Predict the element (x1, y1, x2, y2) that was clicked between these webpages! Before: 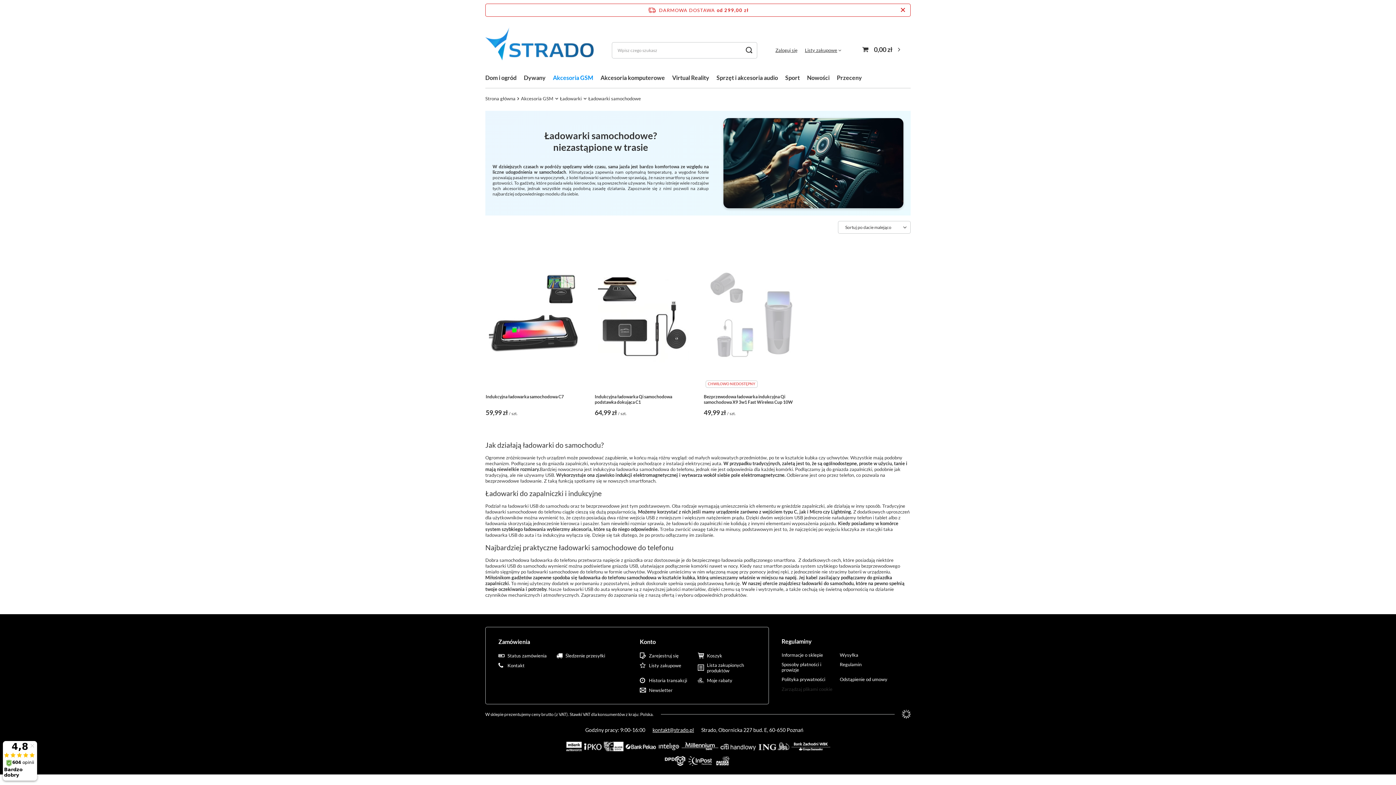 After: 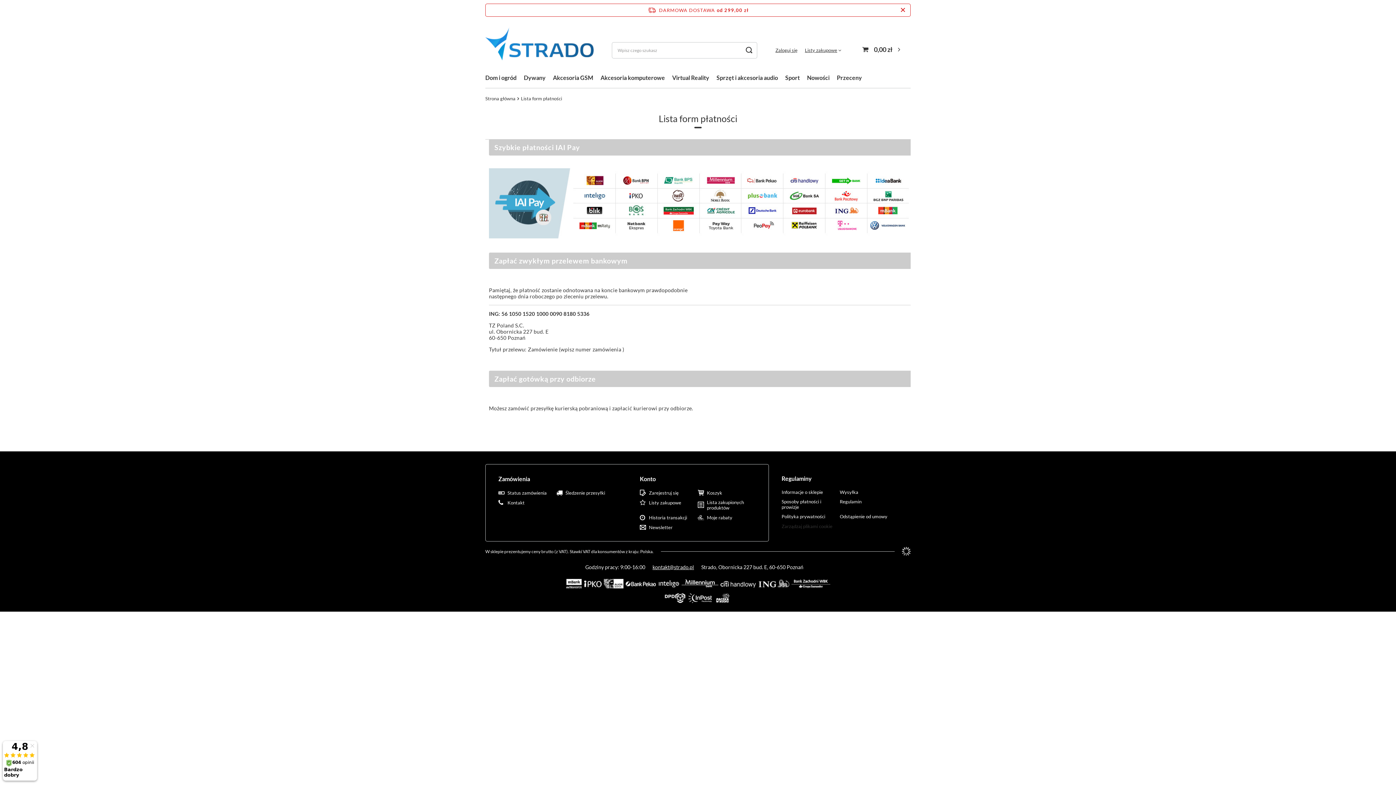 Action: bbox: (603, 742, 624, 753)